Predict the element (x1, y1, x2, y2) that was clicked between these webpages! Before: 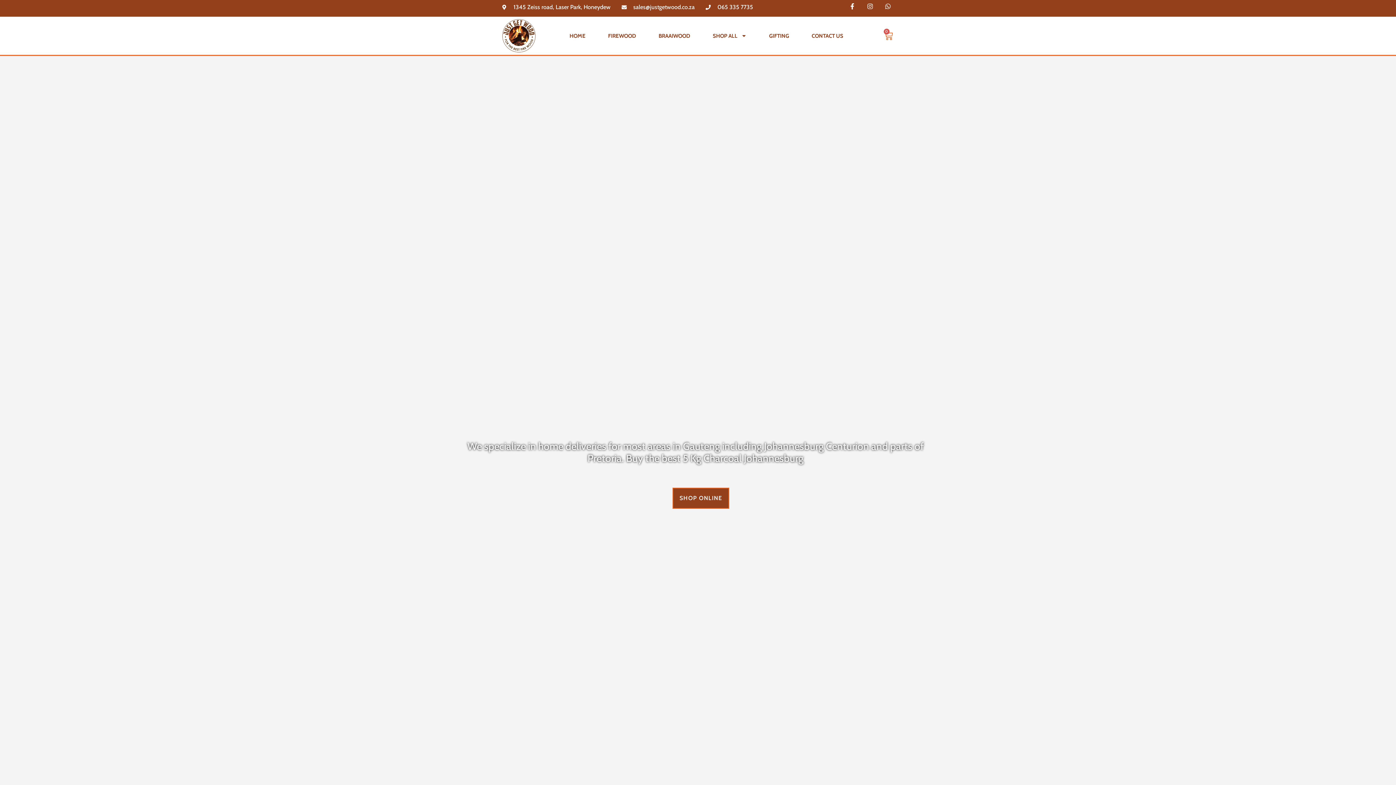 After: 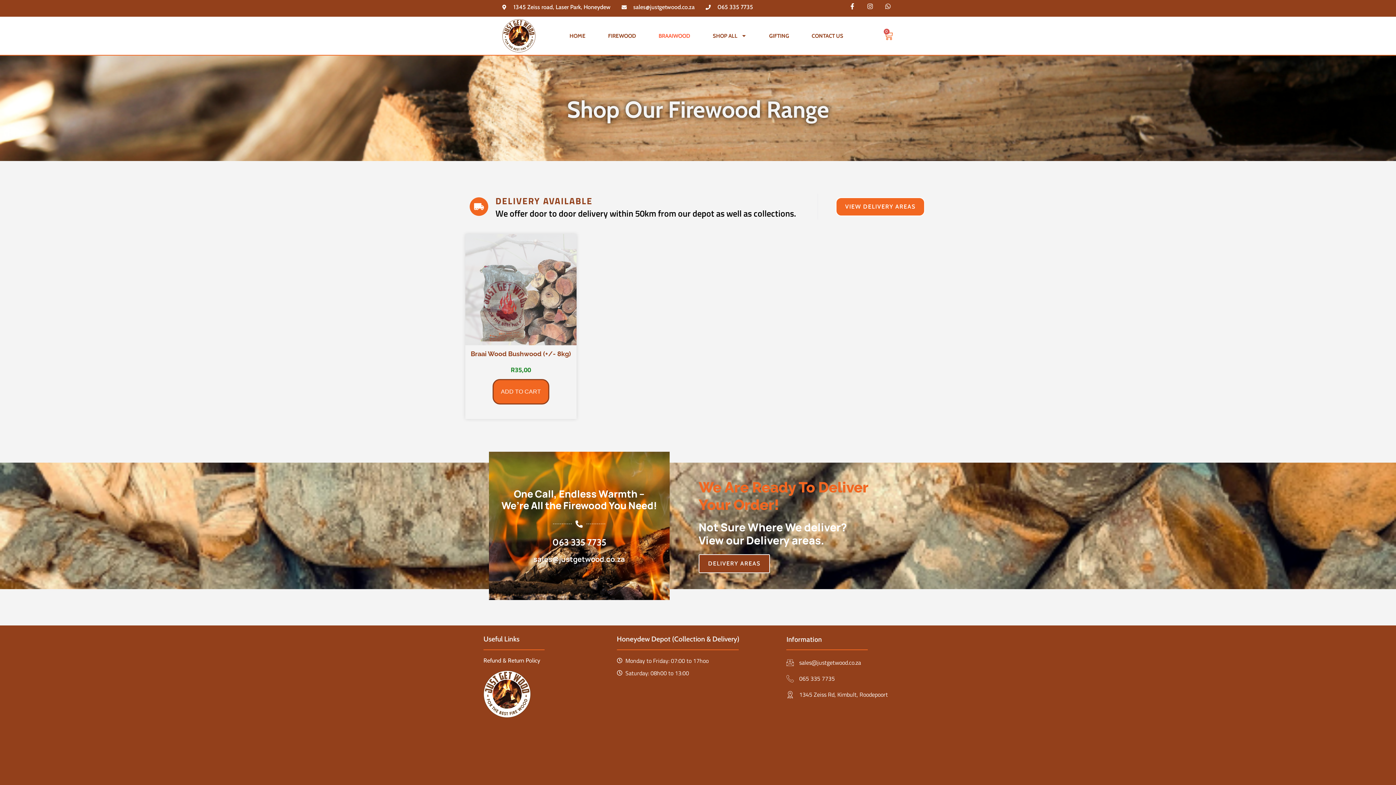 Action: bbox: (647, 25, 701, 46) label: BRAAIWOOD